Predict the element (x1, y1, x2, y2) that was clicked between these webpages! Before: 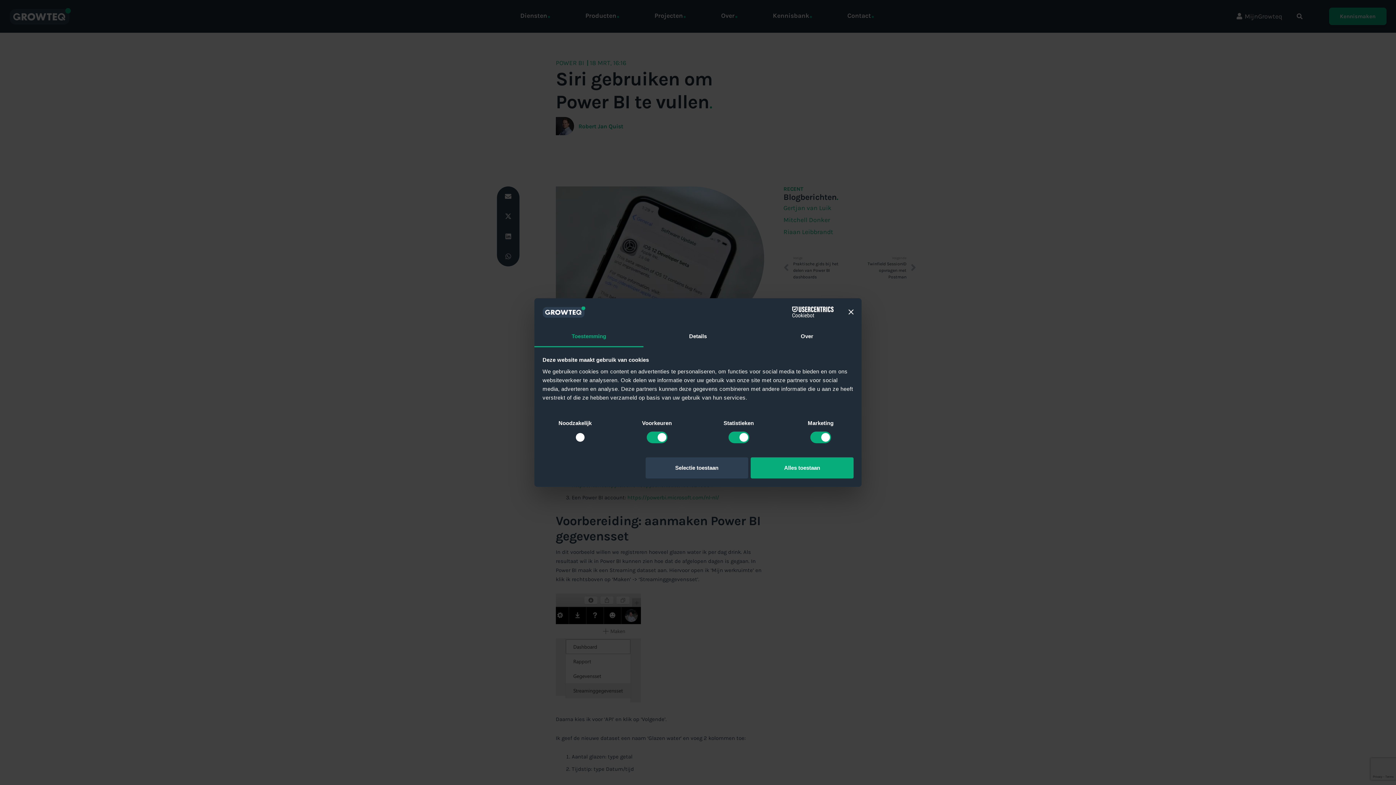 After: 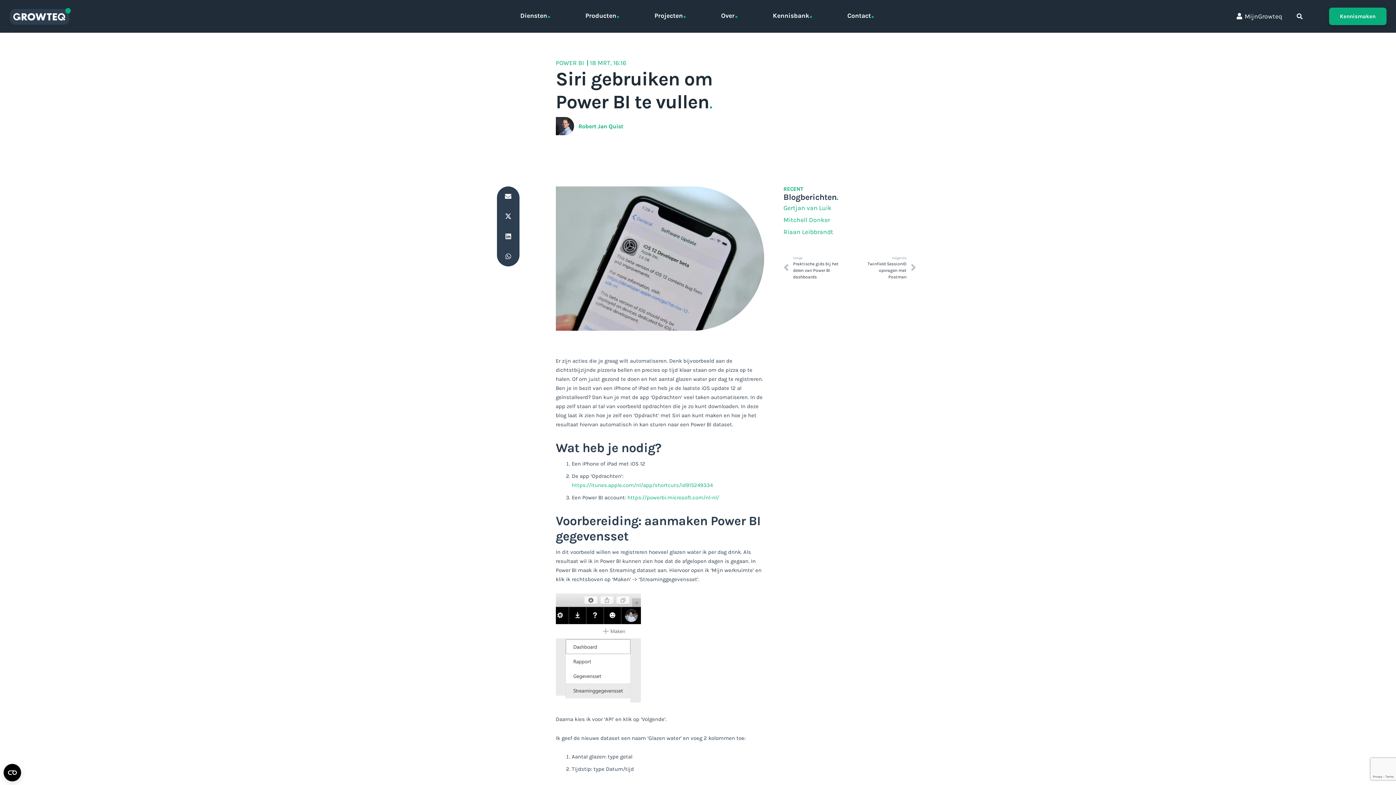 Action: bbox: (645, 457, 748, 478) label: Selectie toestaan